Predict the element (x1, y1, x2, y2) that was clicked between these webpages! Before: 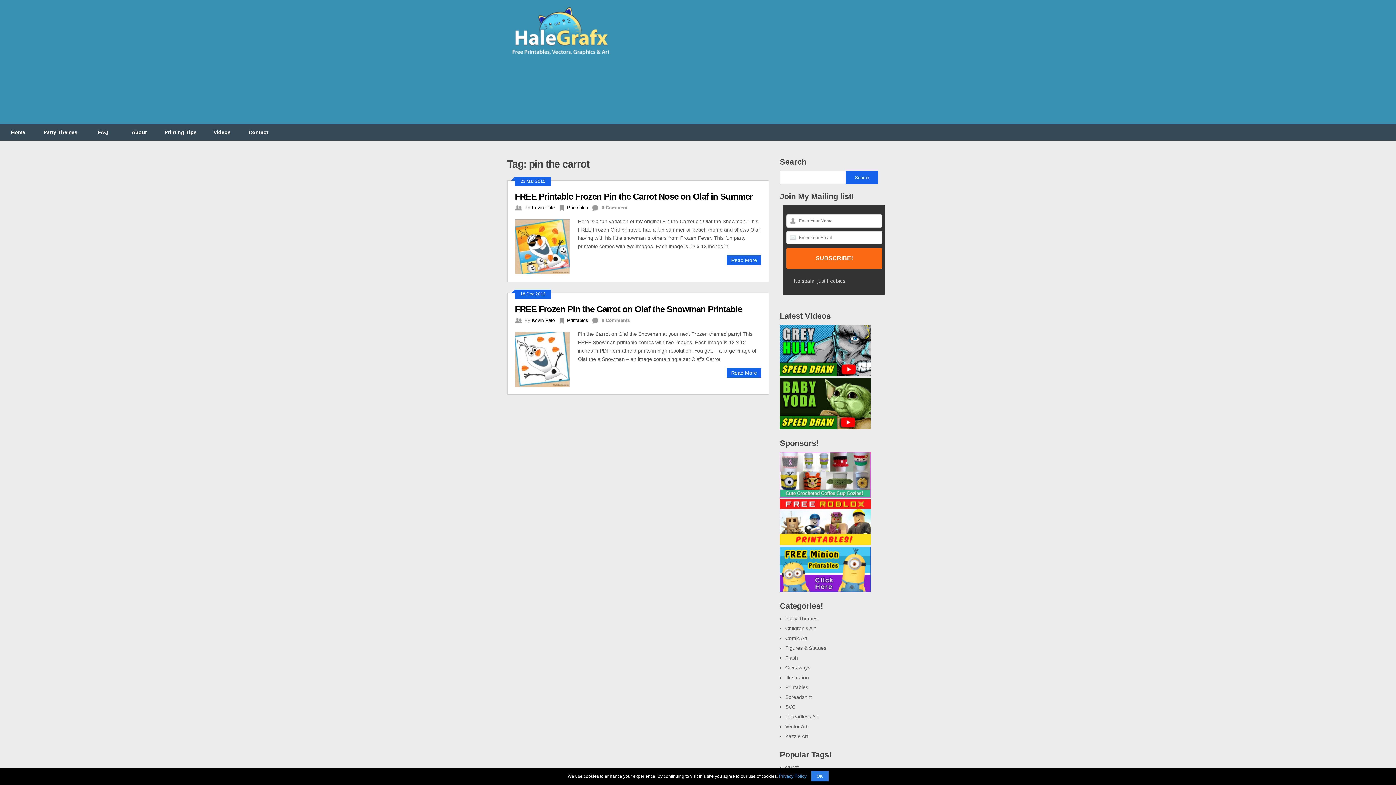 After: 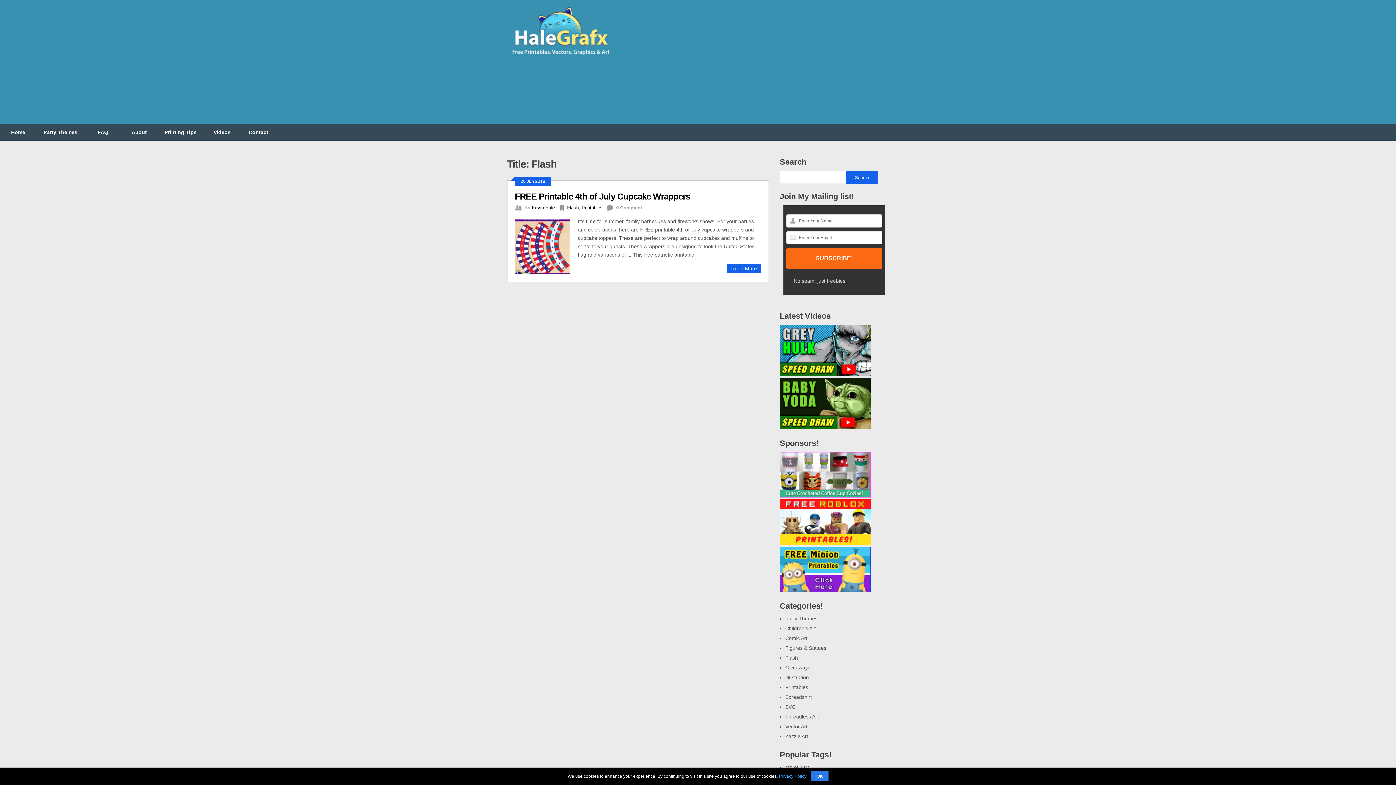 Action: label: Flash bbox: (785, 655, 798, 661)